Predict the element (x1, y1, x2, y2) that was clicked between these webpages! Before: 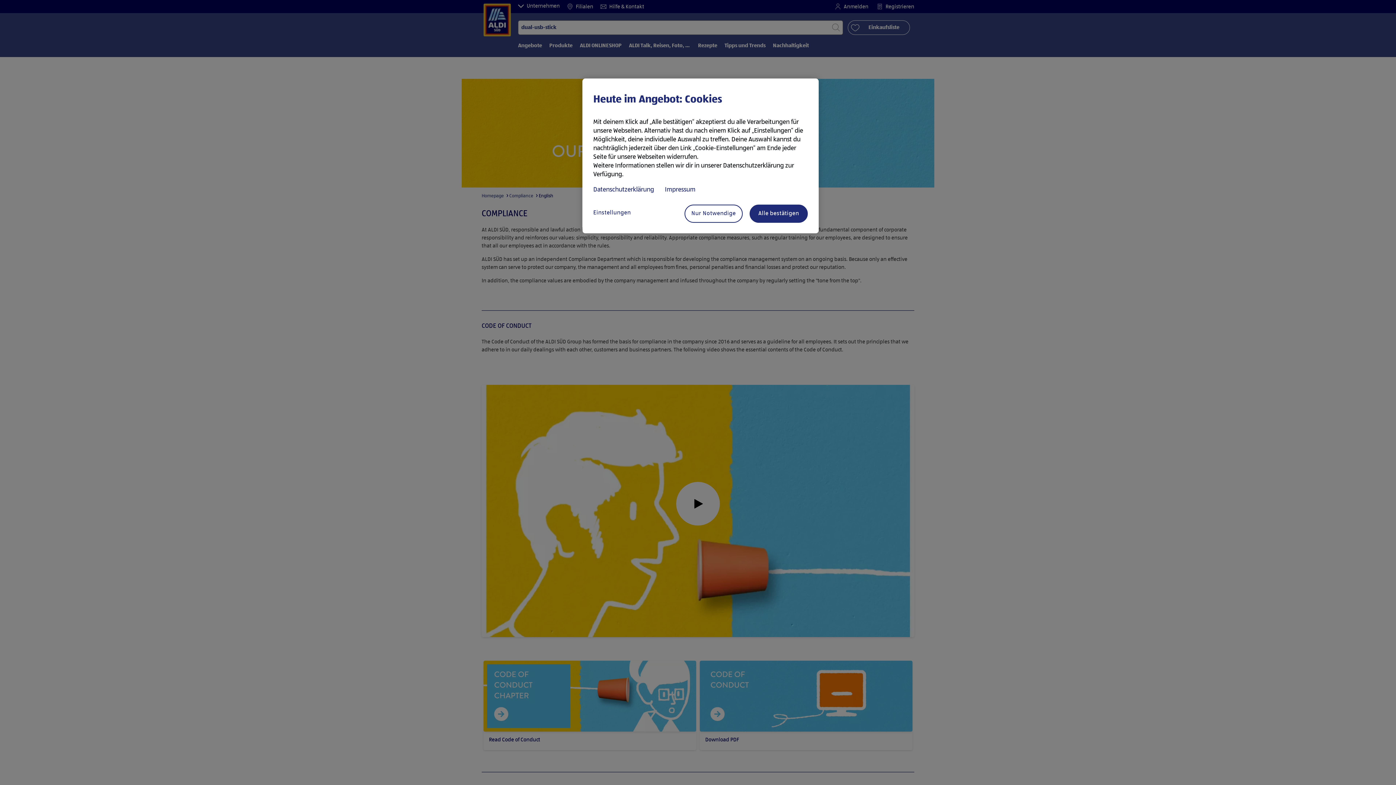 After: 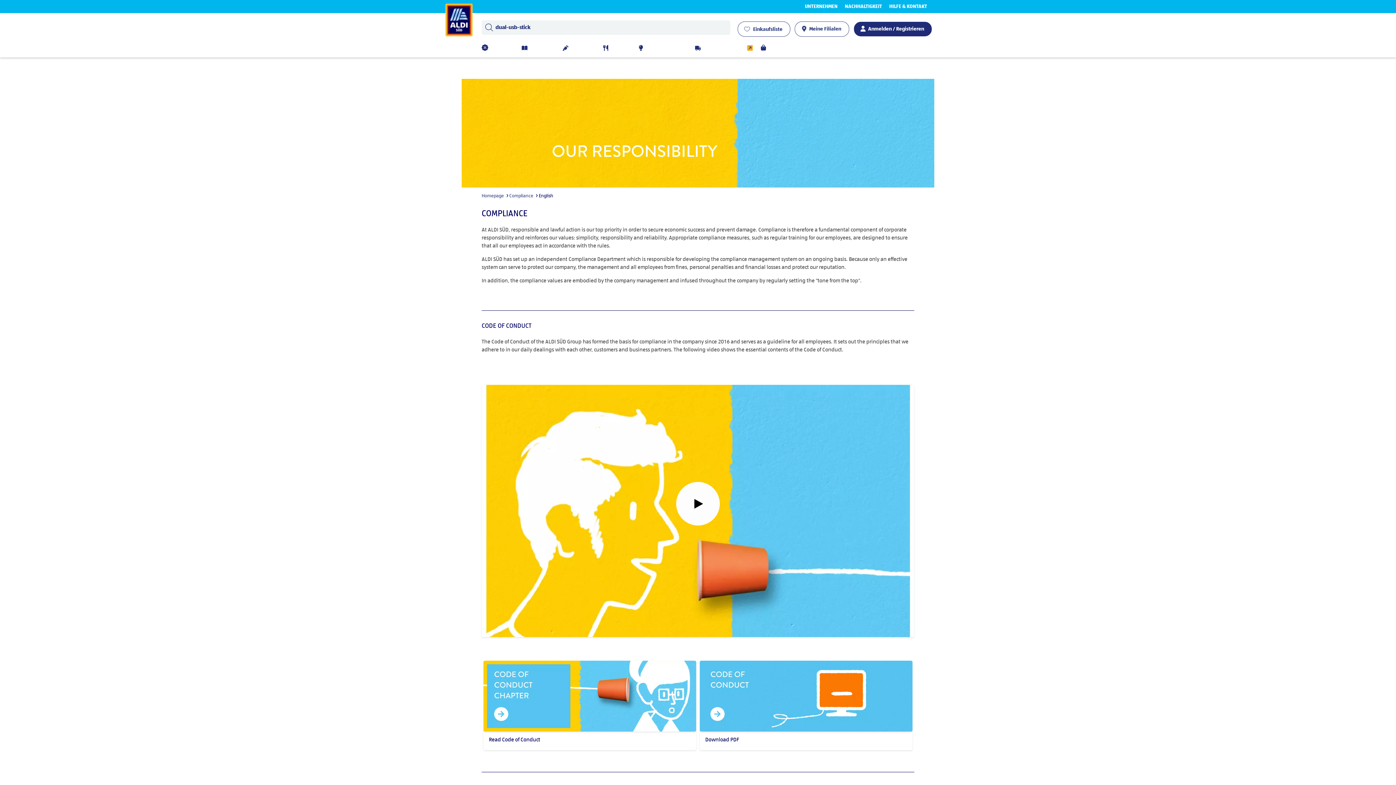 Action: label: Alle bestätigen bbox: (749, 204, 808, 222)